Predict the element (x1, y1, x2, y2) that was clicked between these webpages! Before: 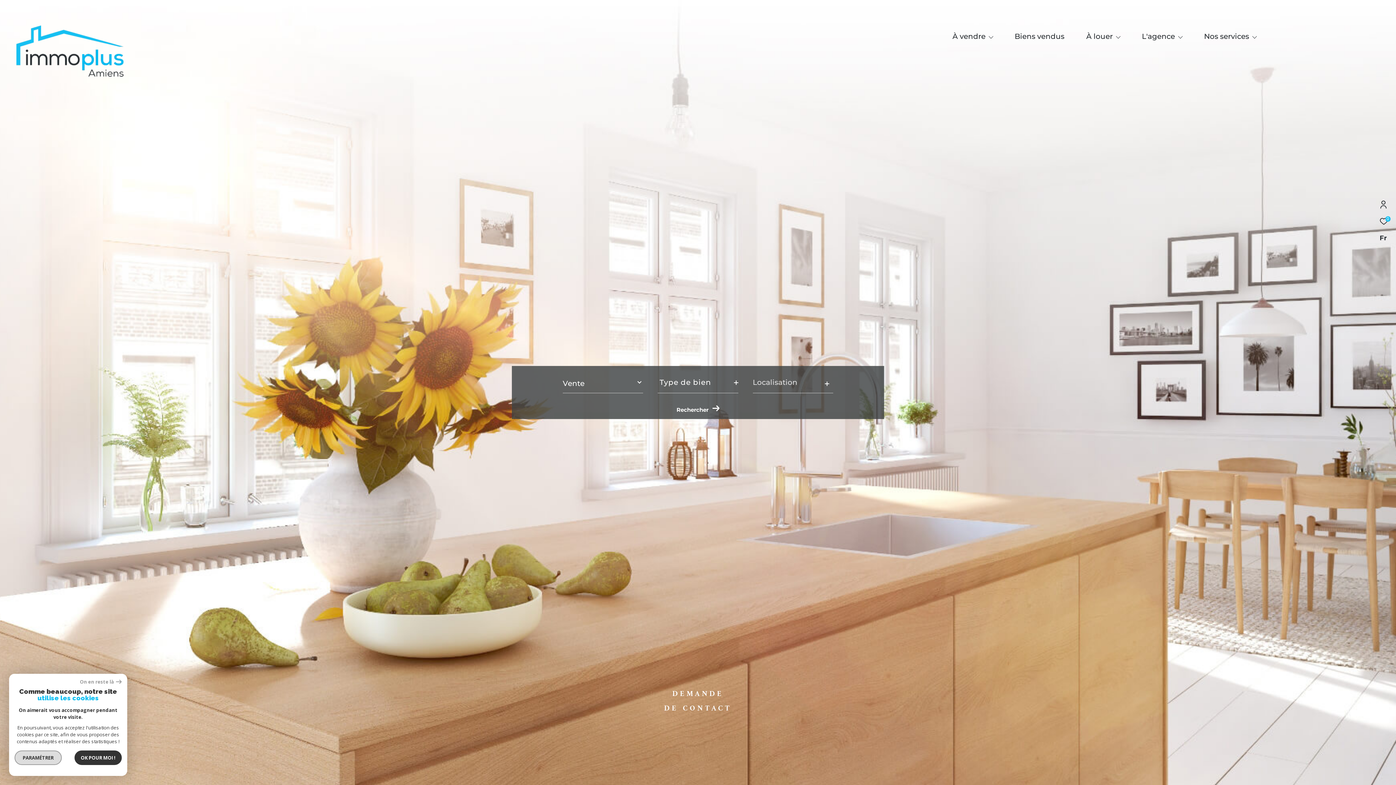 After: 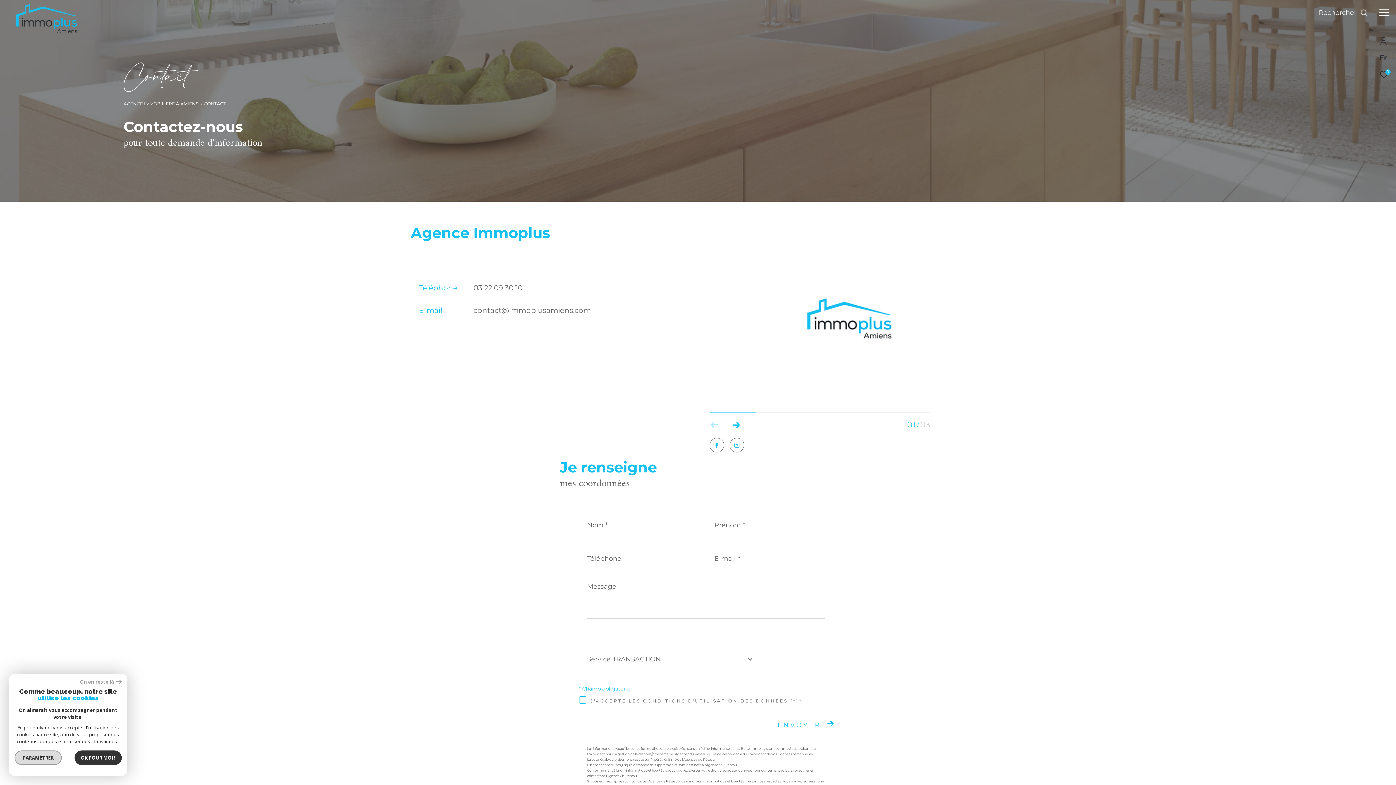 Action: bbox: (654, 691, 741, 785) label: DEMANDE

DE CONTACT

Vous avez besoin de prendre conseils auprès de vrais professionnels de l'immobilier?
Contactez-nous.